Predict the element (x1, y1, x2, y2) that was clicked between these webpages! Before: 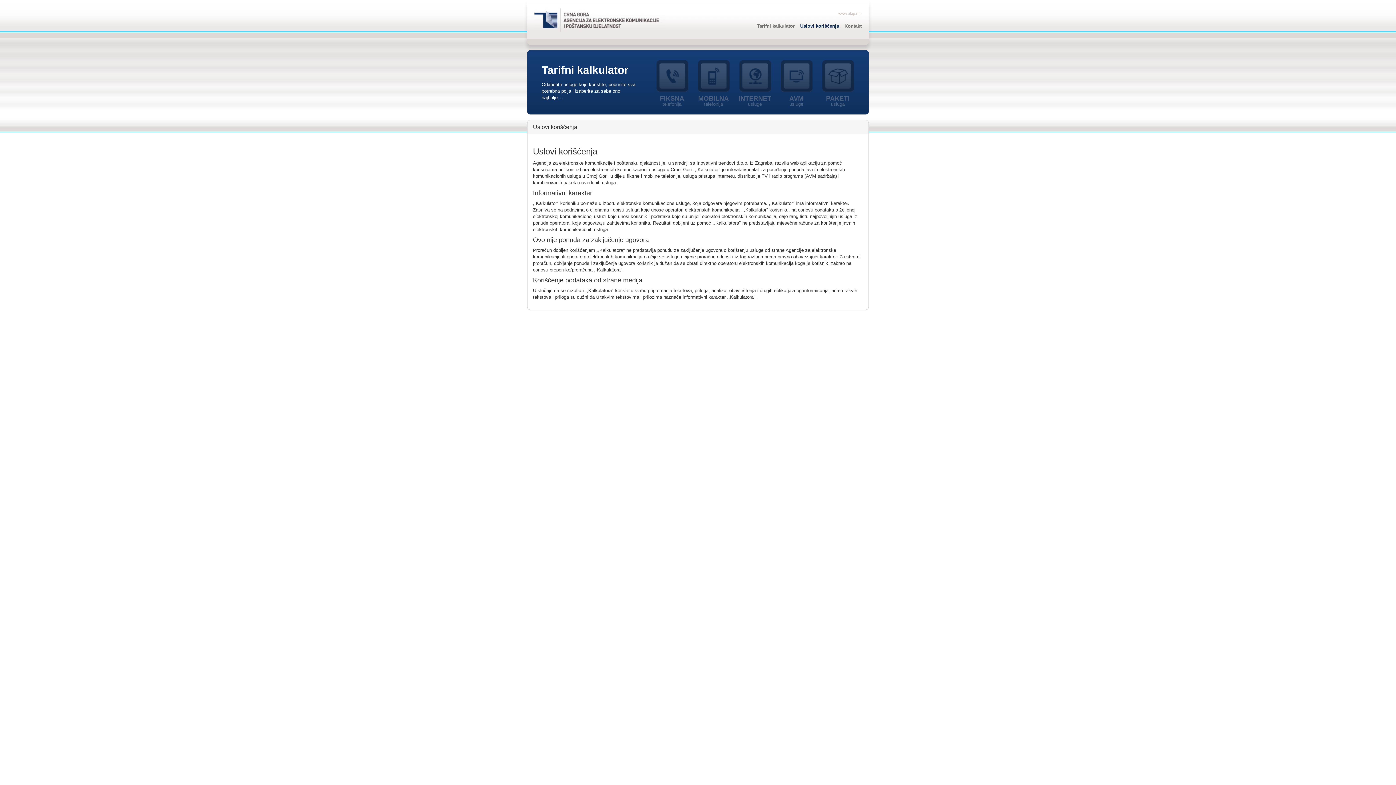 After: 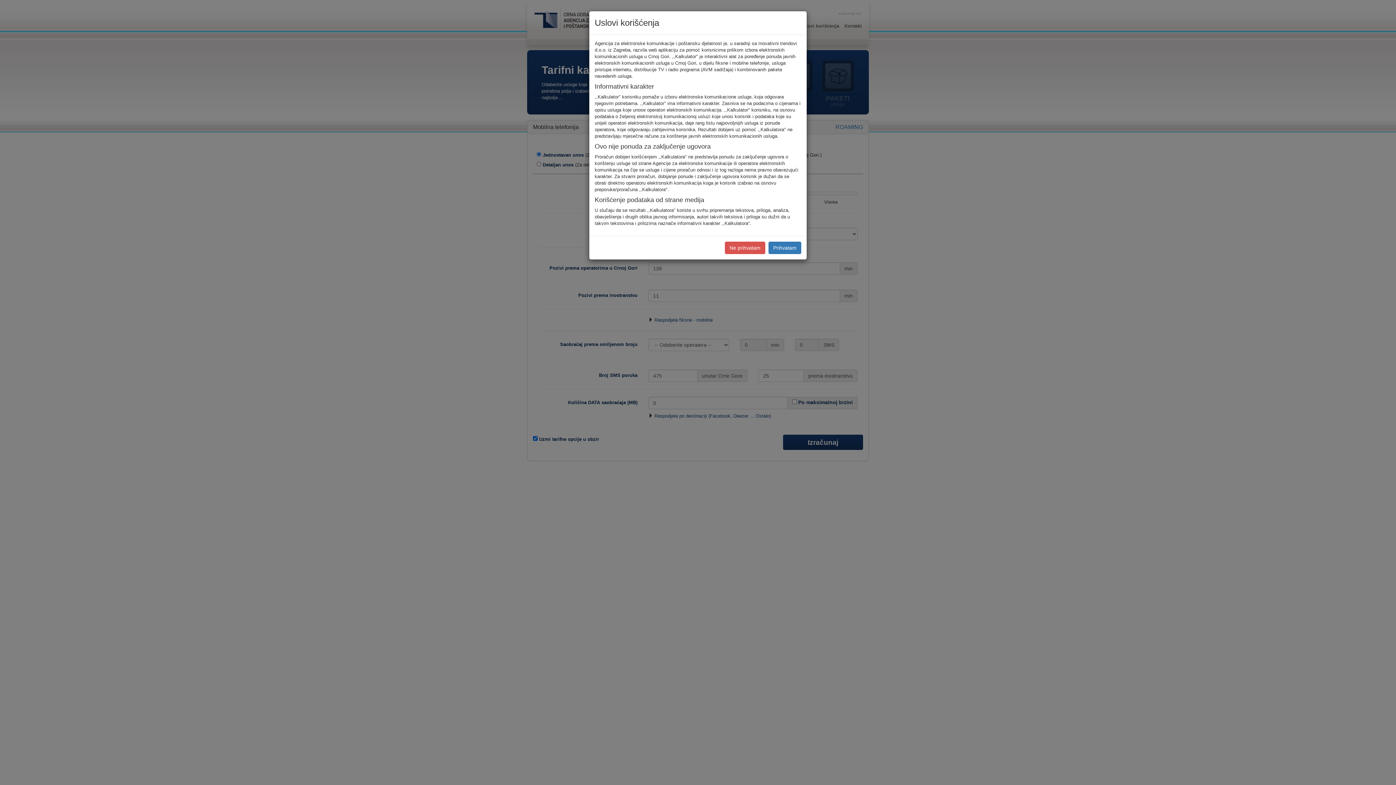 Action: bbox: (693, 60, 733, 107) label: MOBILNA
telefonija